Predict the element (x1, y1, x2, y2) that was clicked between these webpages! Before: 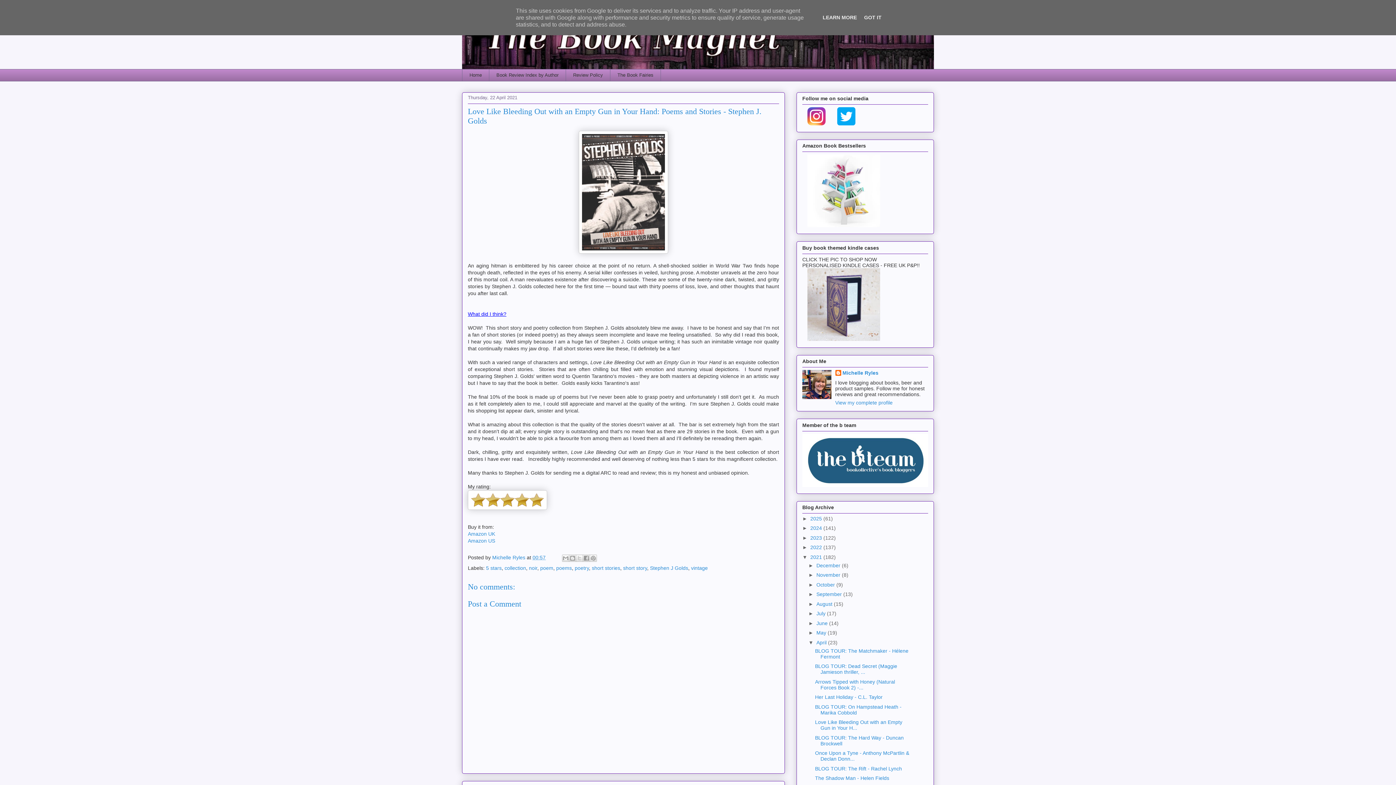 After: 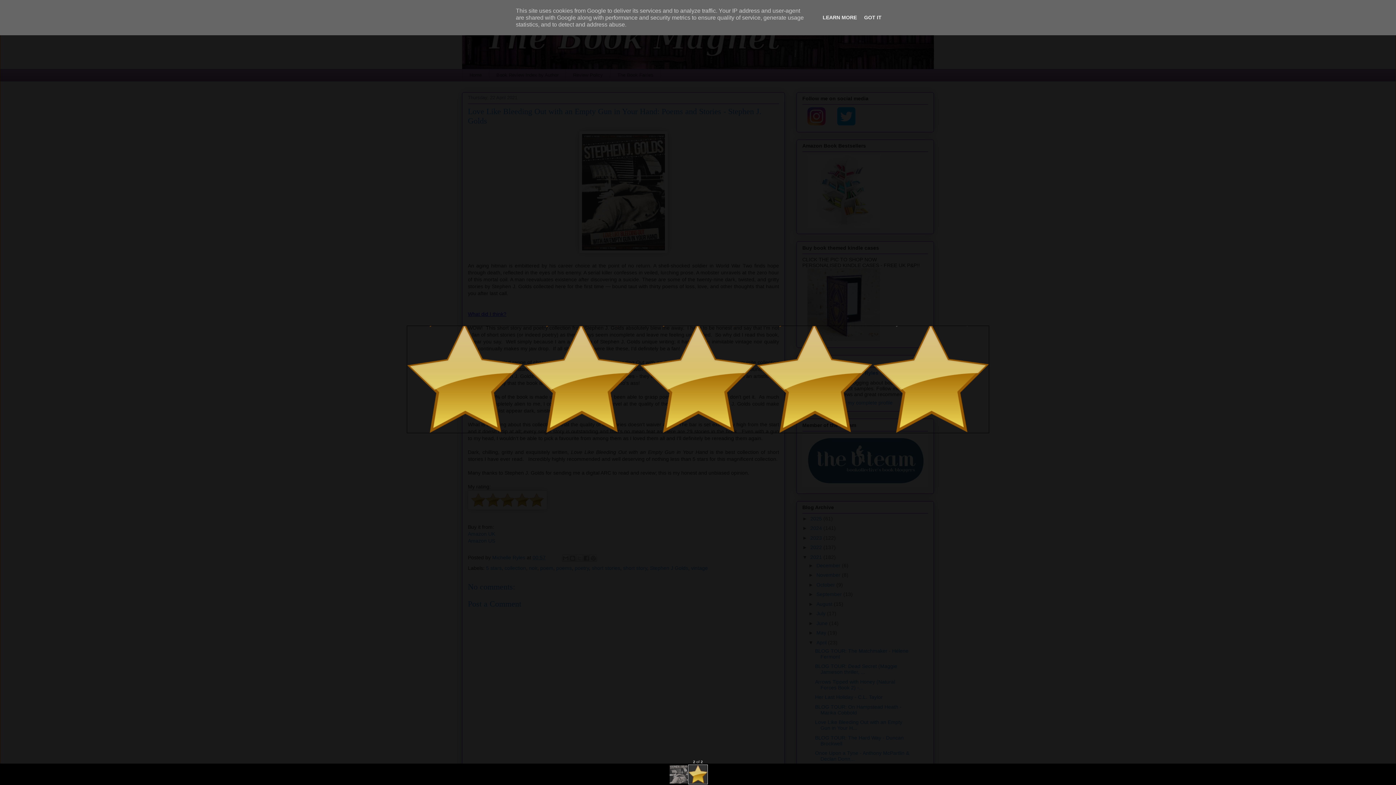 Action: bbox: (468, 490, 547, 511)